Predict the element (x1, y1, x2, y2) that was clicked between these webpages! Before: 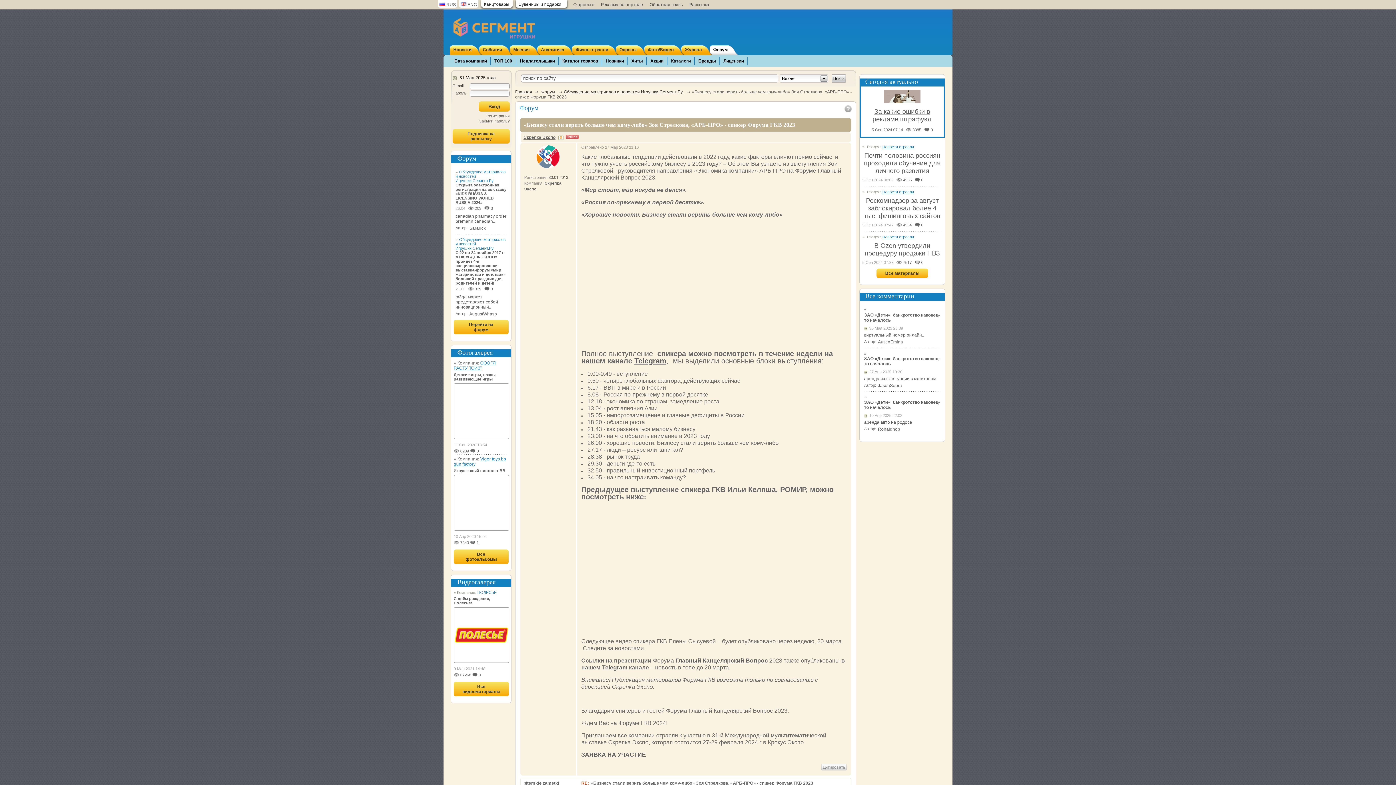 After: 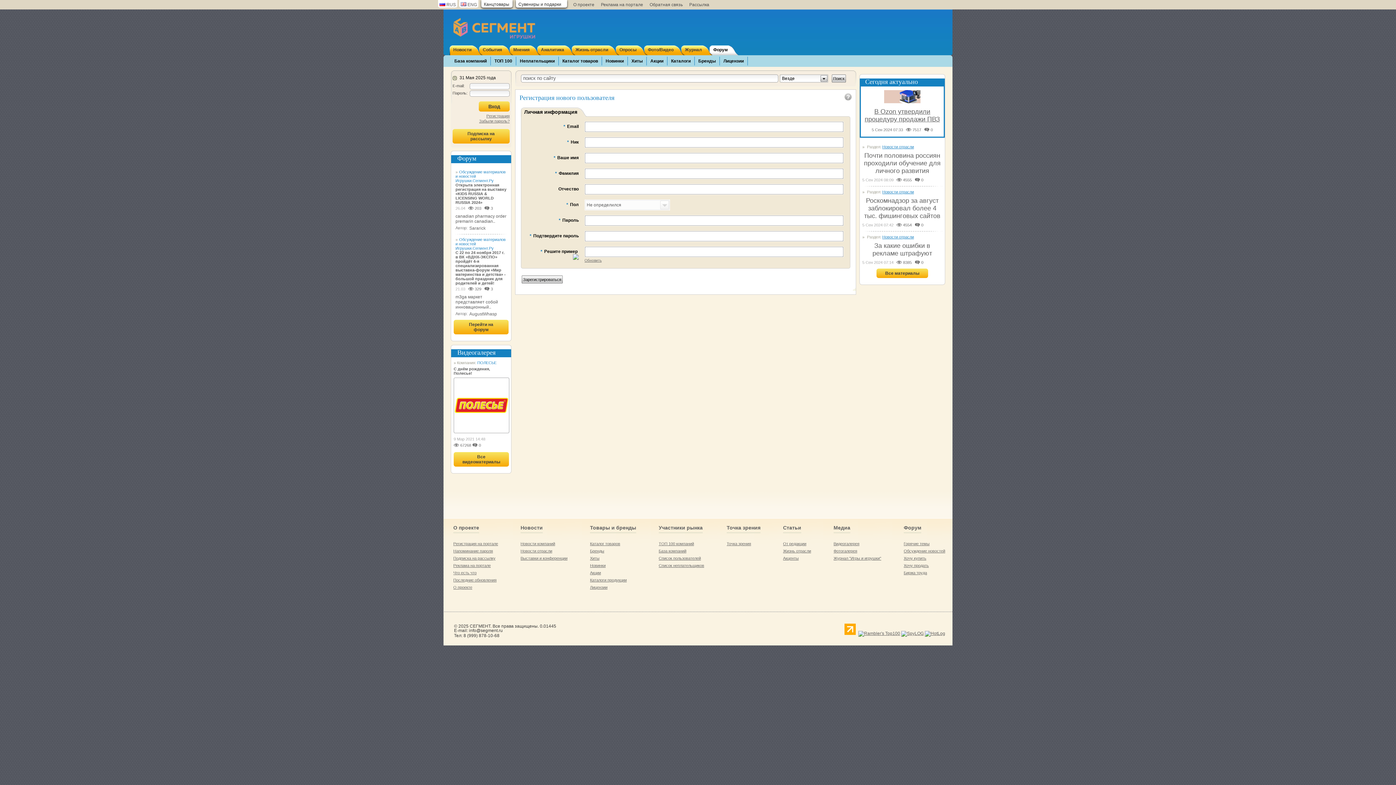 Action: label: Регистрация bbox: (486, 113, 509, 118)